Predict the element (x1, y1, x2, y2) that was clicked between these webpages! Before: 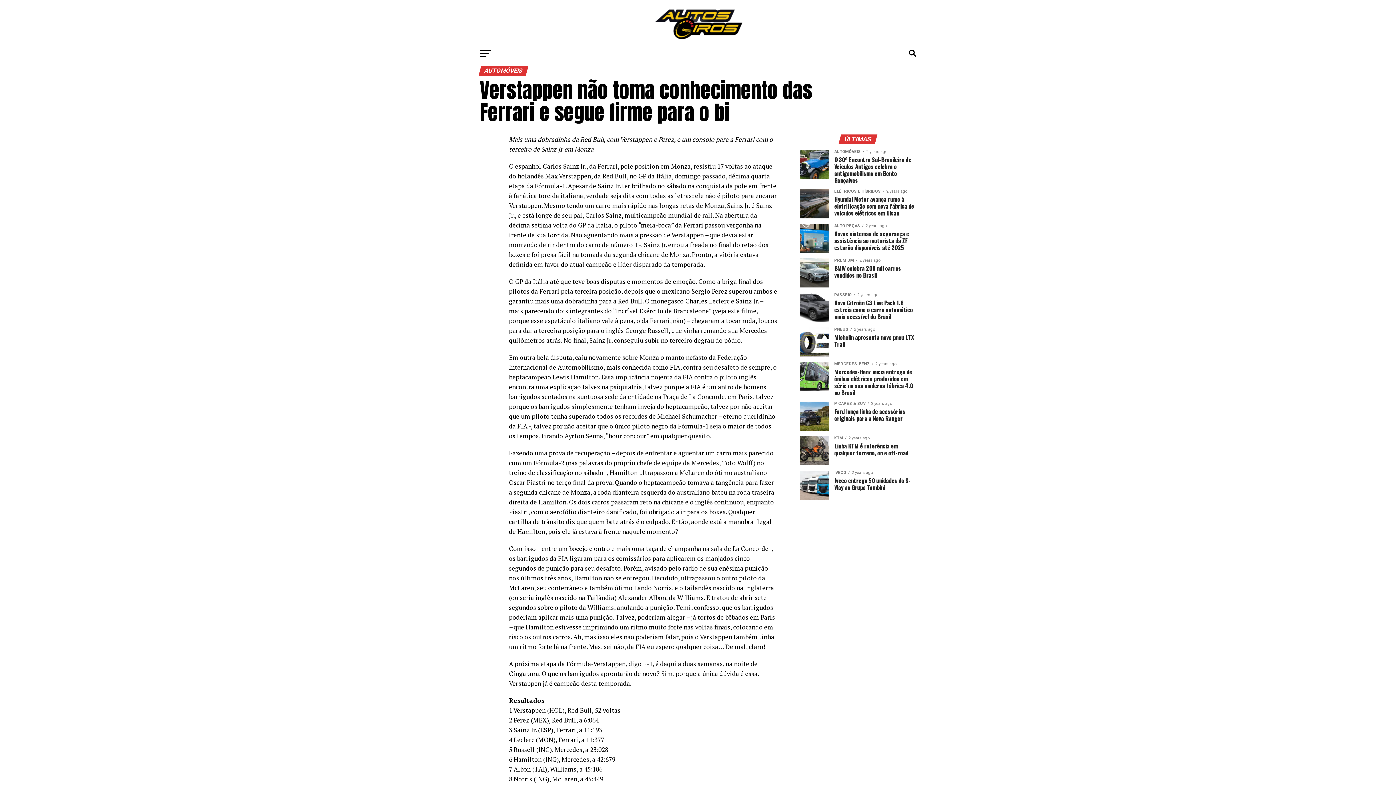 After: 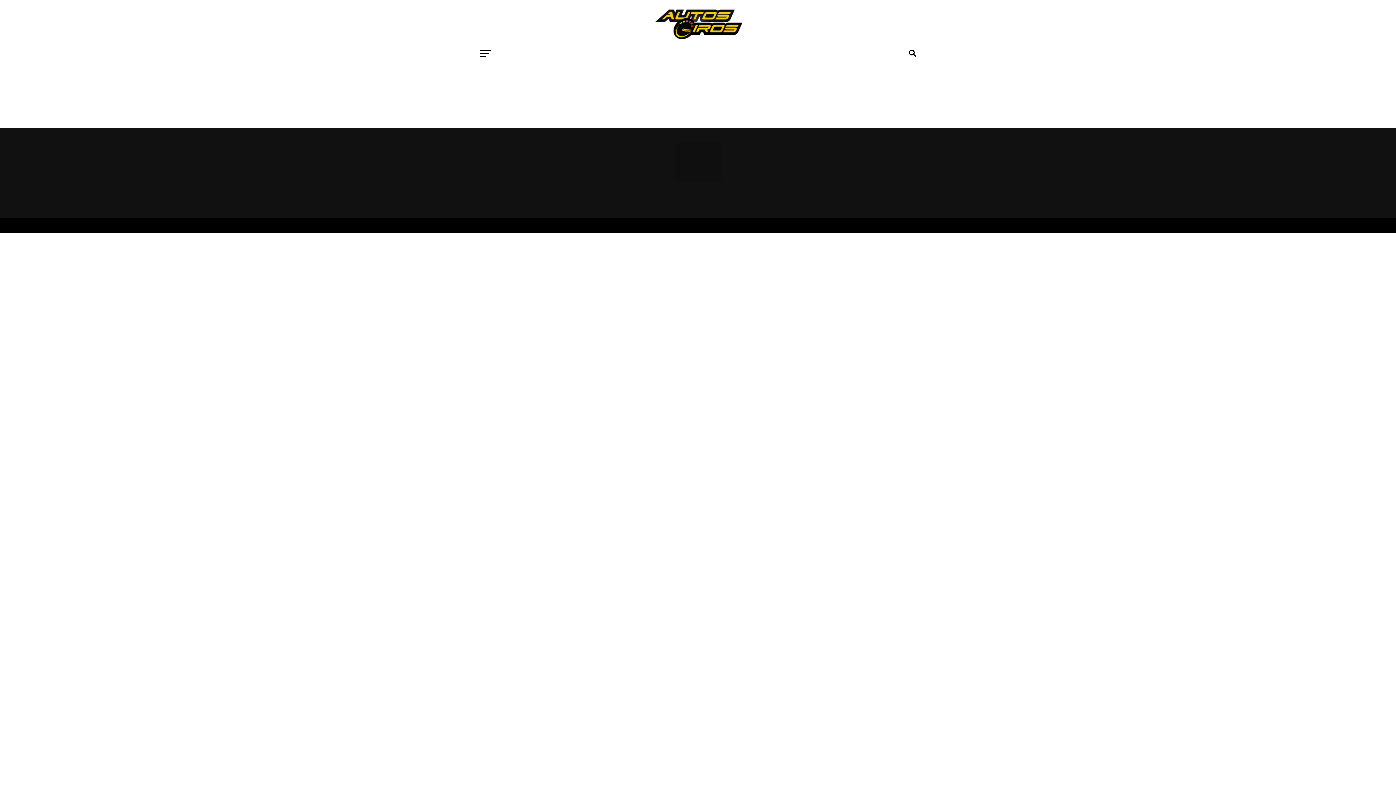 Action: bbox: (643, 38, 752, 45)